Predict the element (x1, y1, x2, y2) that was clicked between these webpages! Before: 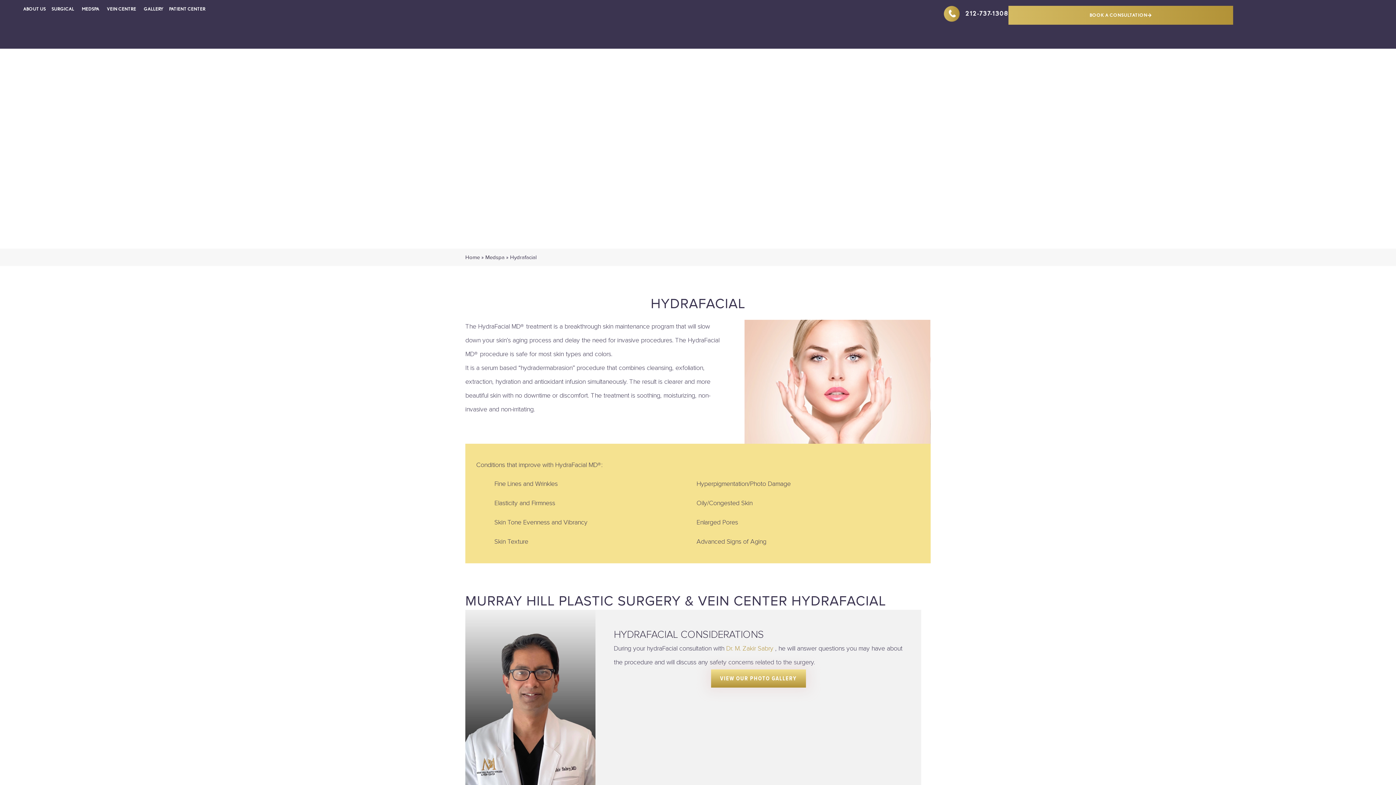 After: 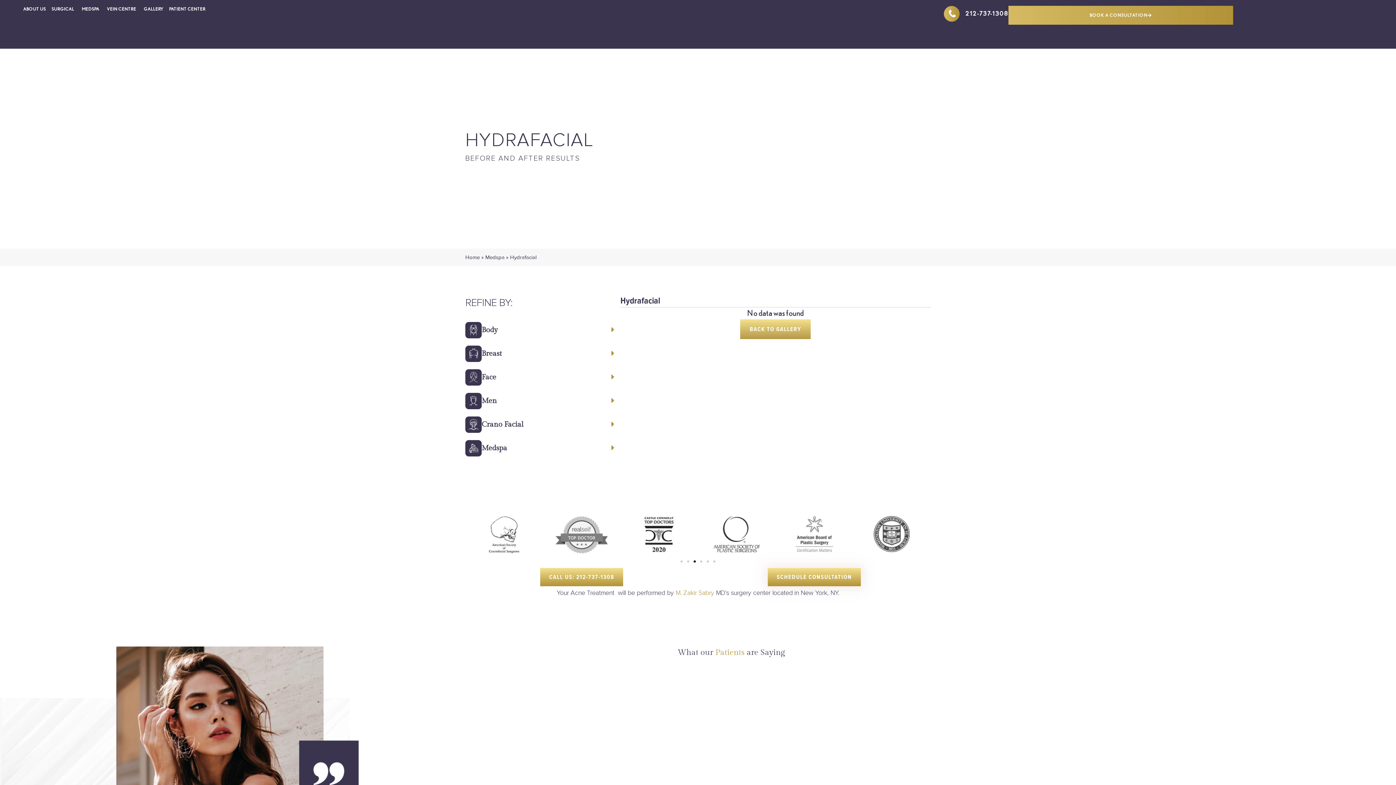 Action: label: VIEW OUR PHOTO GALLERY bbox: (711, 669, 806, 688)